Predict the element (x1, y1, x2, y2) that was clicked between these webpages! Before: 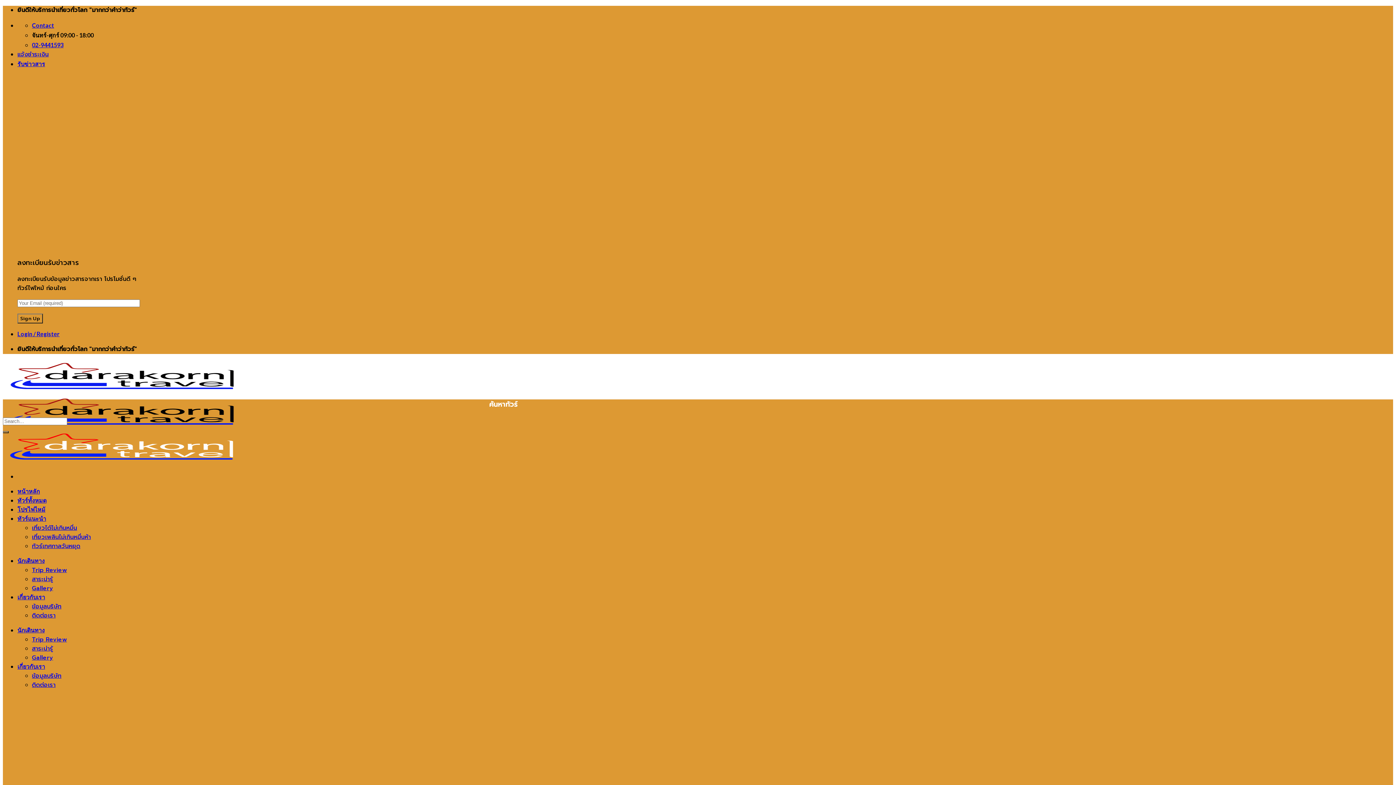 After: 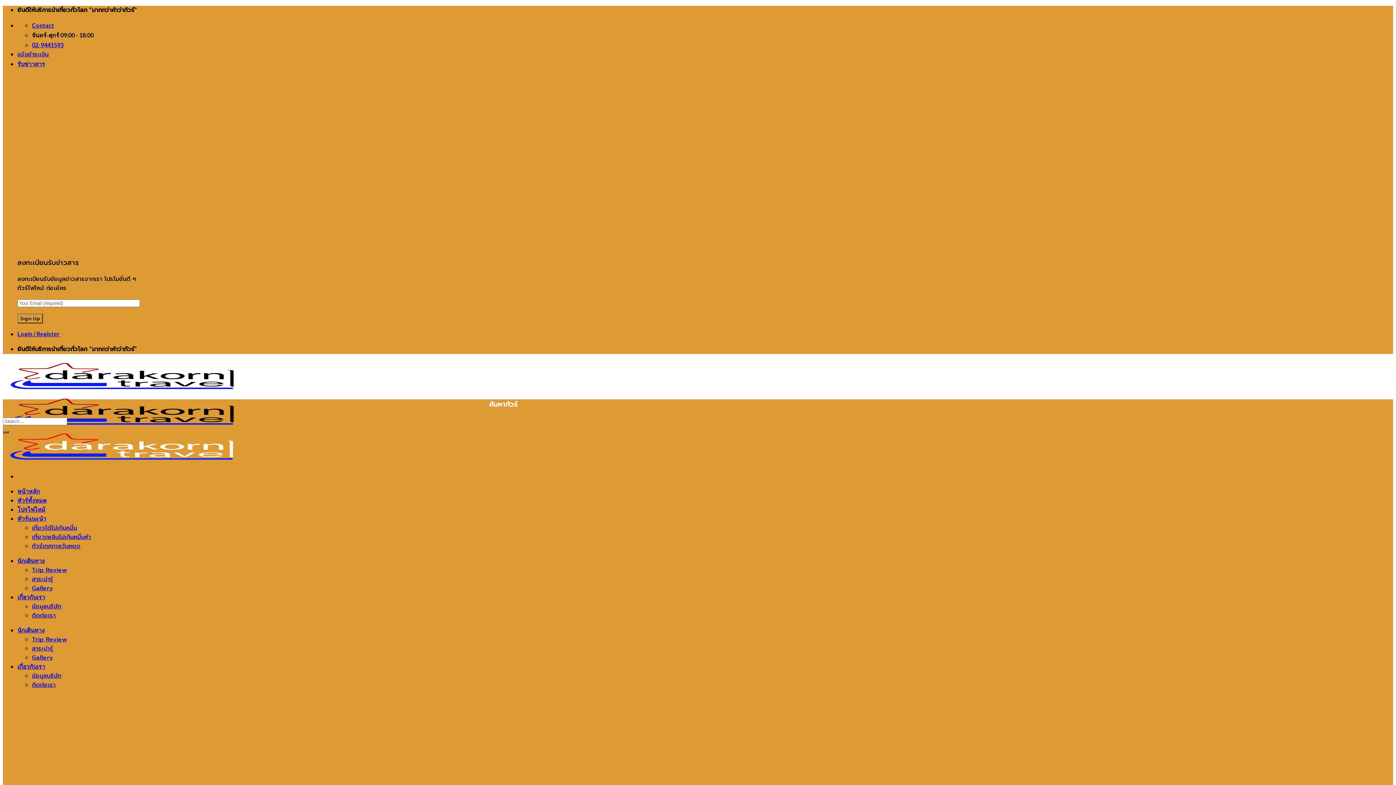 Action: label: Contact bbox: (32, 21, 54, 28)